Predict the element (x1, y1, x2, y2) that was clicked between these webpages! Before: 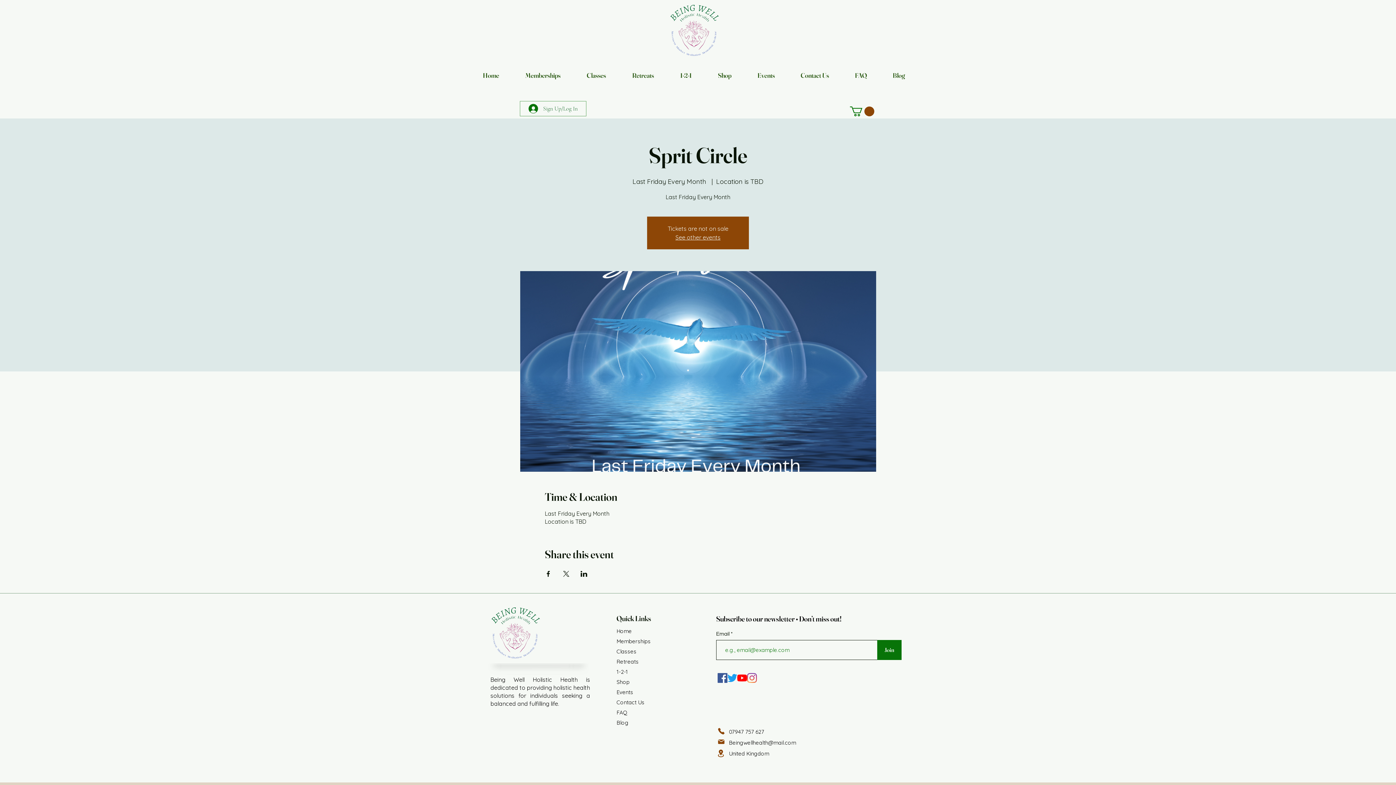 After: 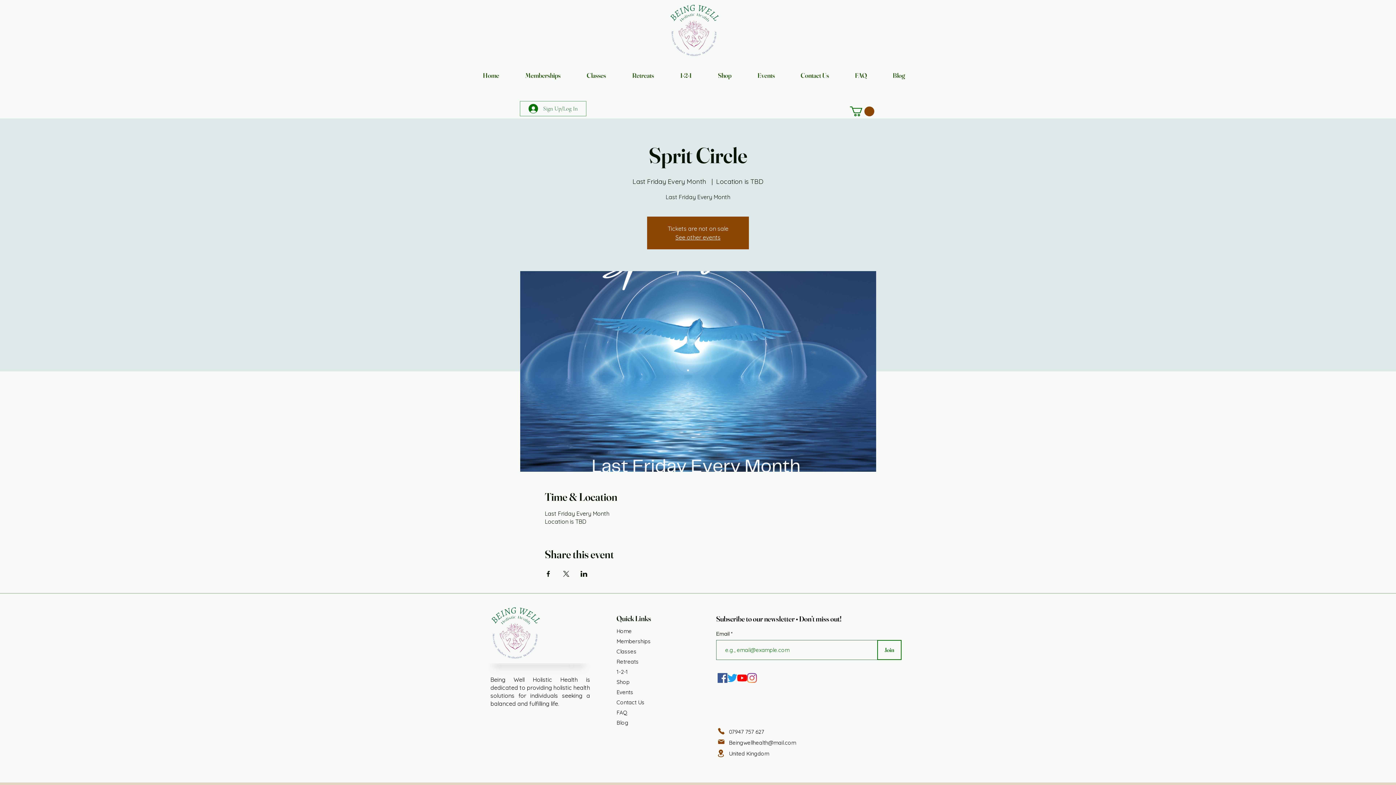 Action: label: Join bbox: (877, 640, 901, 660)